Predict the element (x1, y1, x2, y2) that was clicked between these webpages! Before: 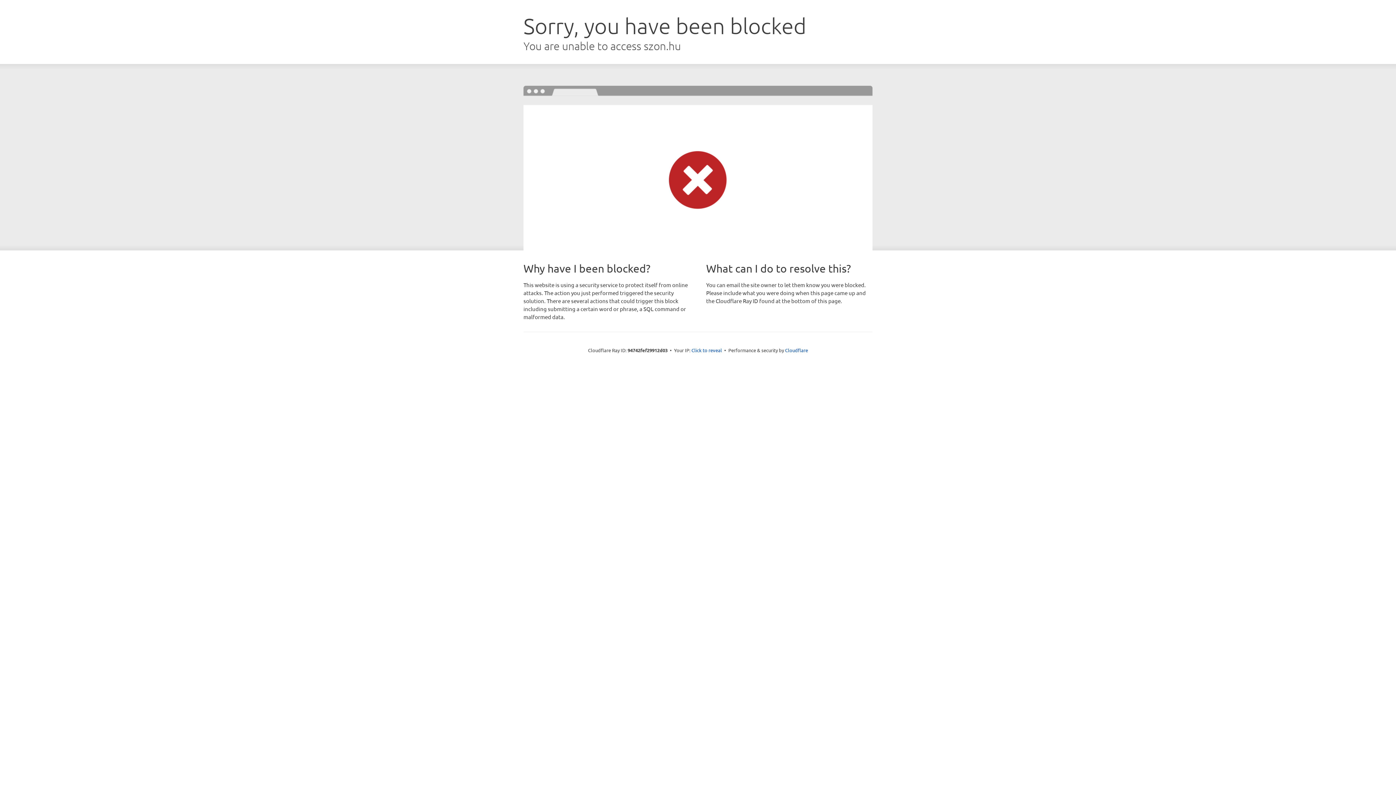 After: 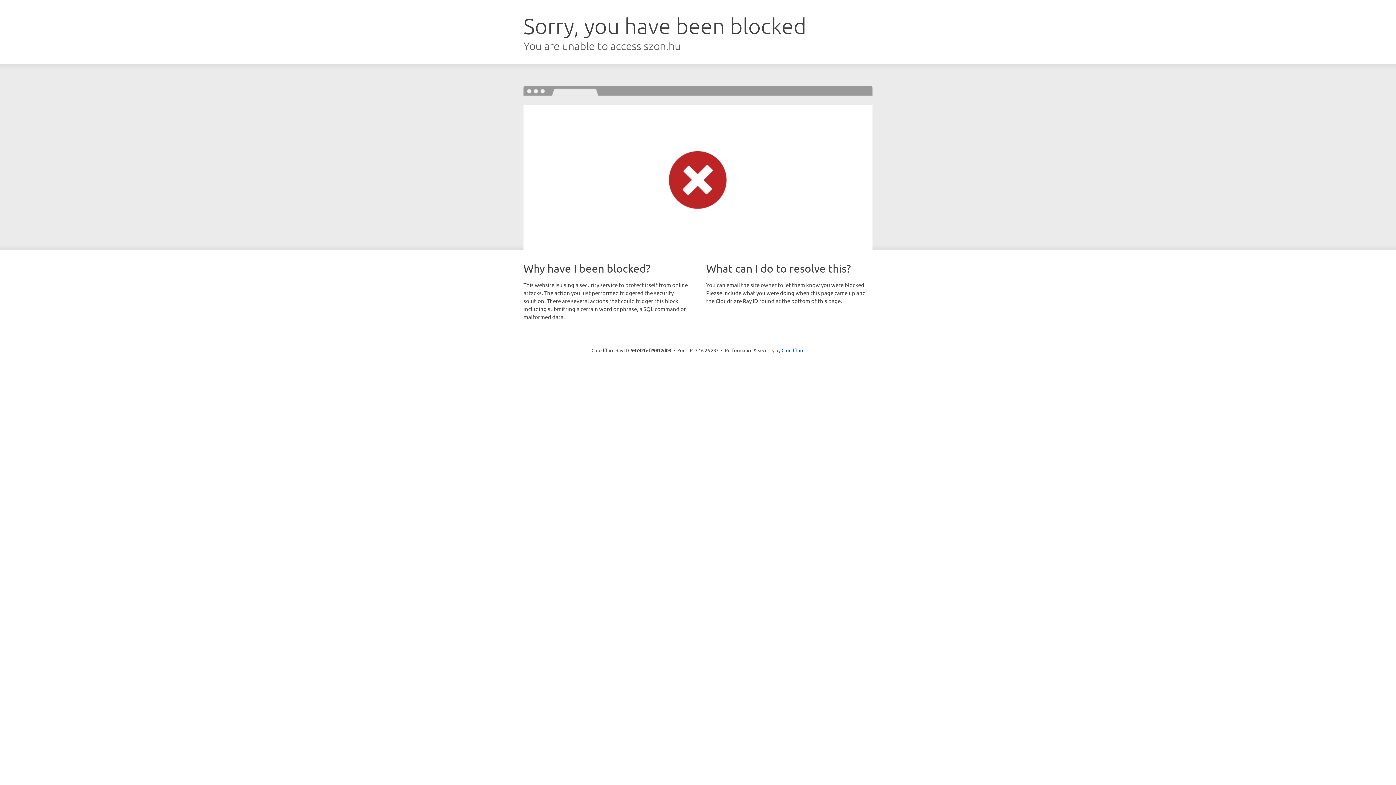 Action: bbox: (691, 346, 722, 353) label: Click to reveal